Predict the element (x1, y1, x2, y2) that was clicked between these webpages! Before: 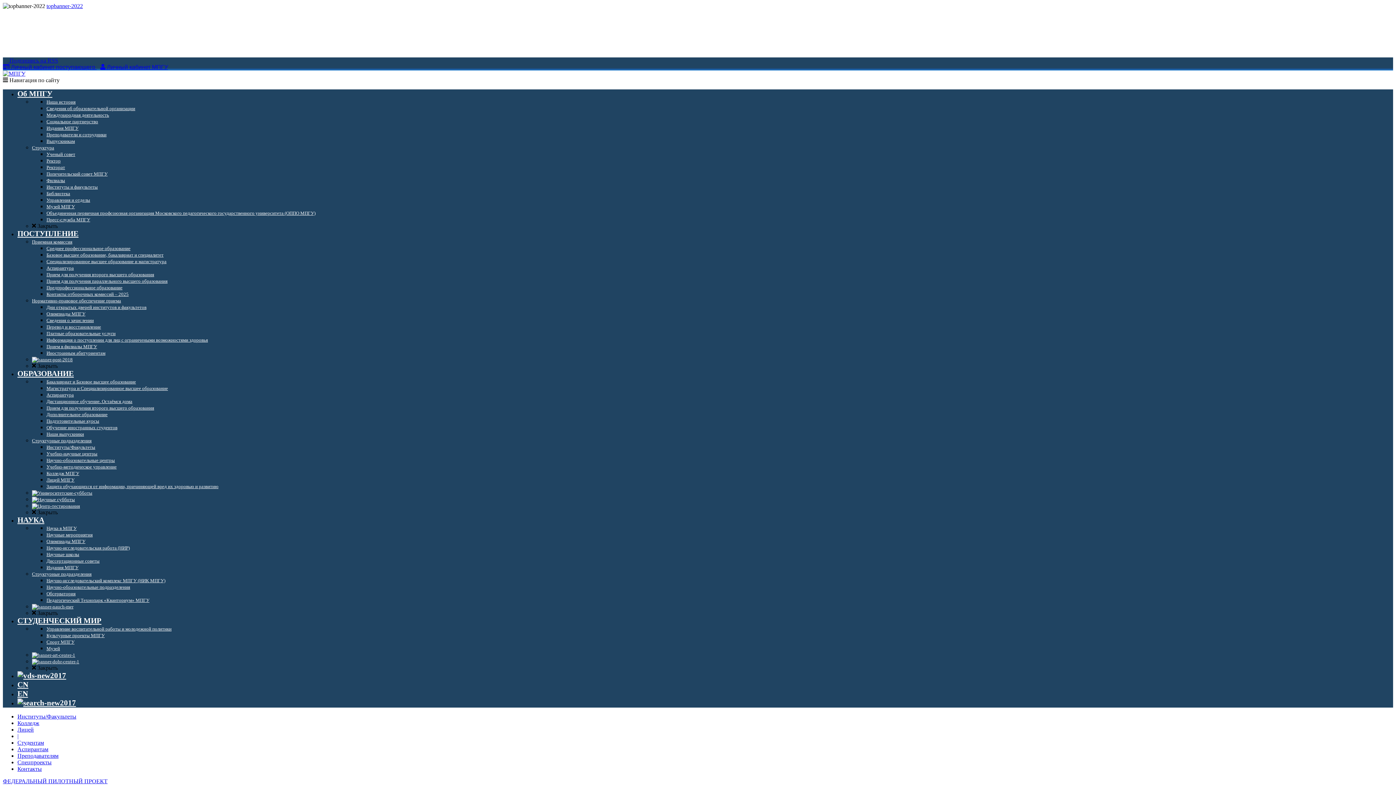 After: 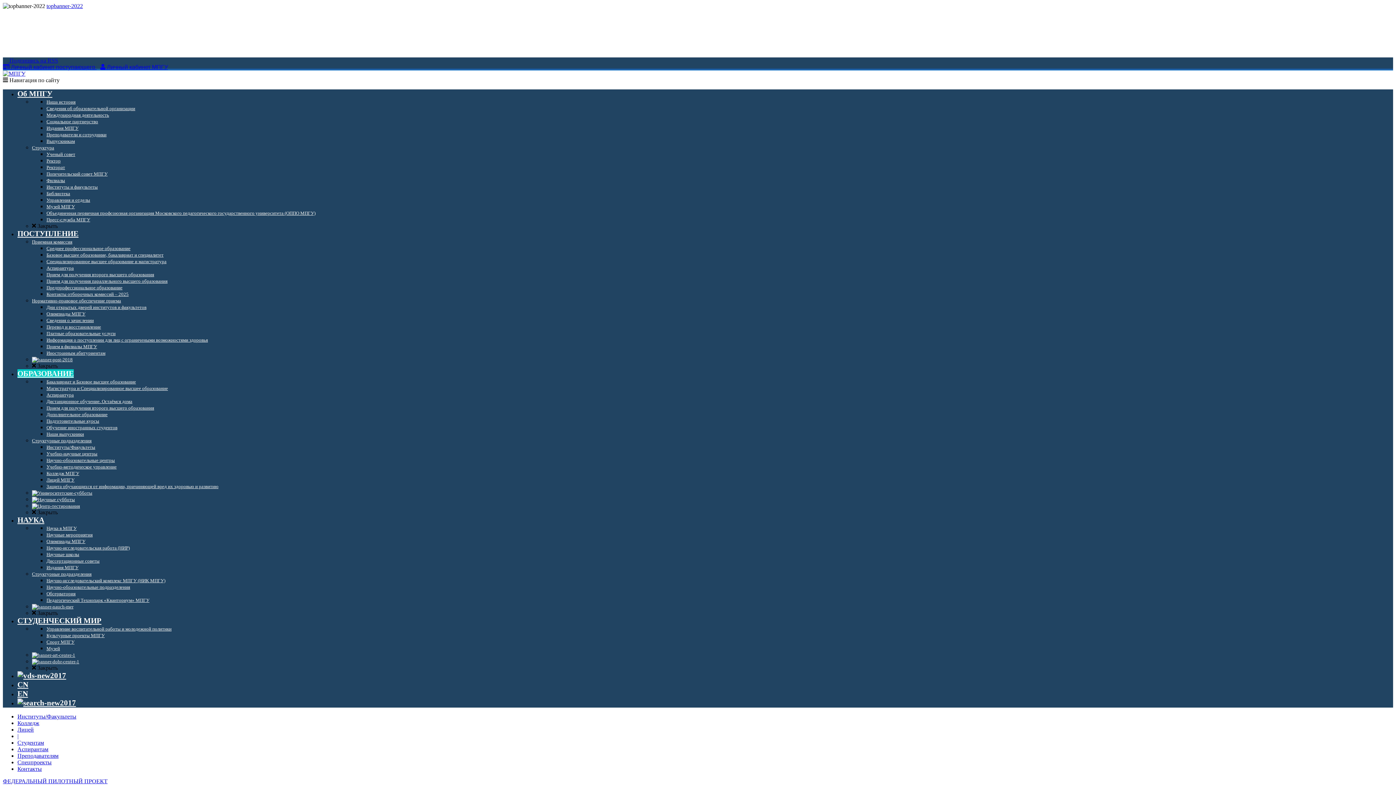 Action: label: Защита обучающихся от информации, причиняющей вред их здоровью и развитию bbox: (46, 484, 218, 489)